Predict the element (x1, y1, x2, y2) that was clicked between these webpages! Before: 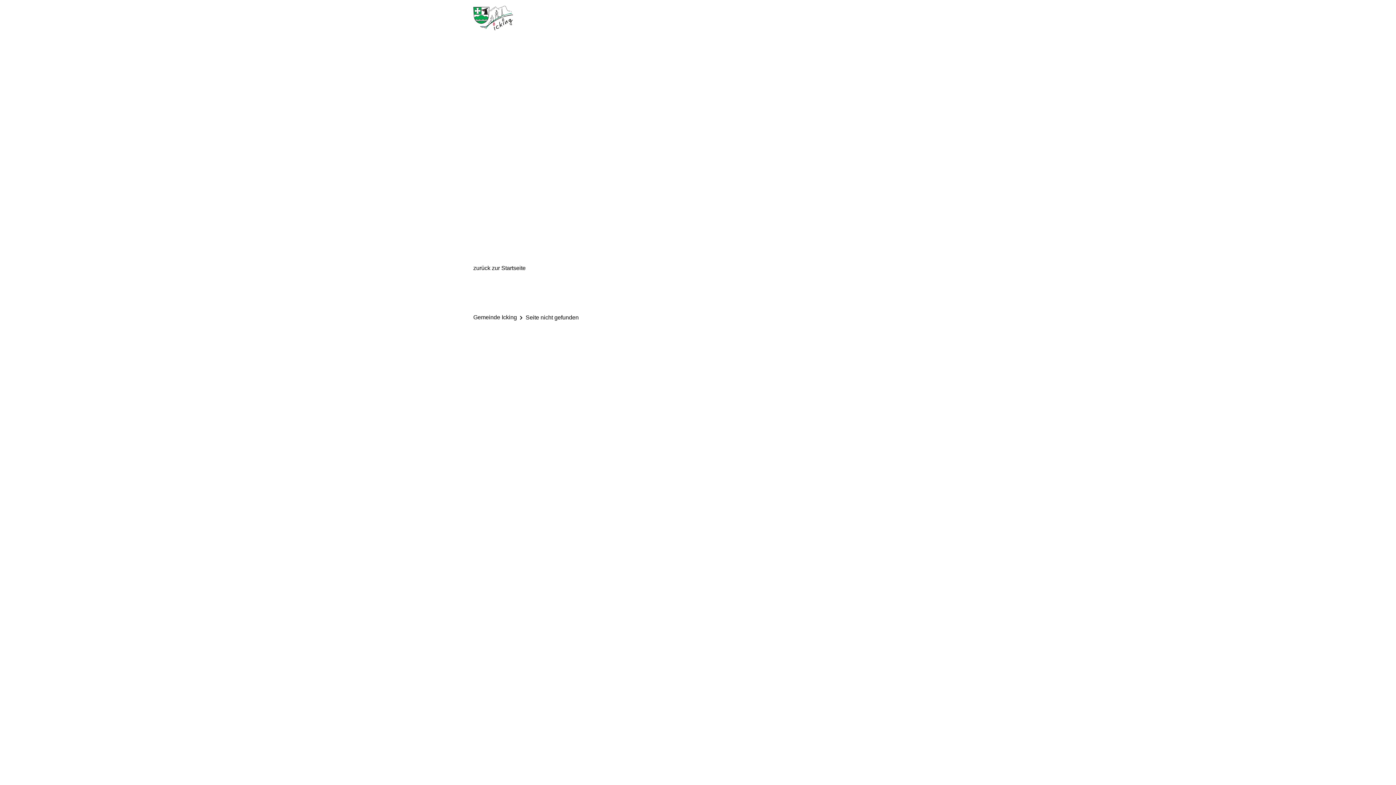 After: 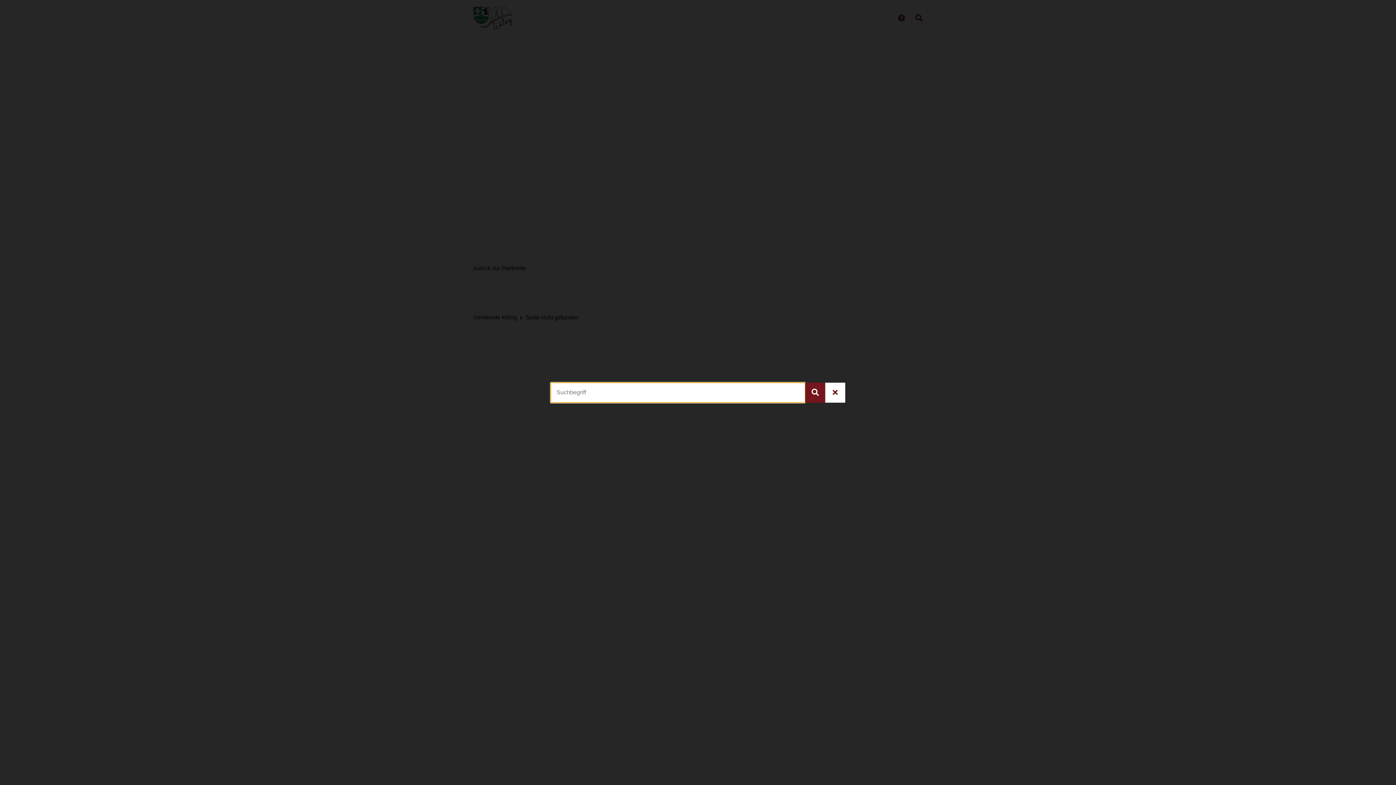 Action: bbox: (915, 0, 922, 36)